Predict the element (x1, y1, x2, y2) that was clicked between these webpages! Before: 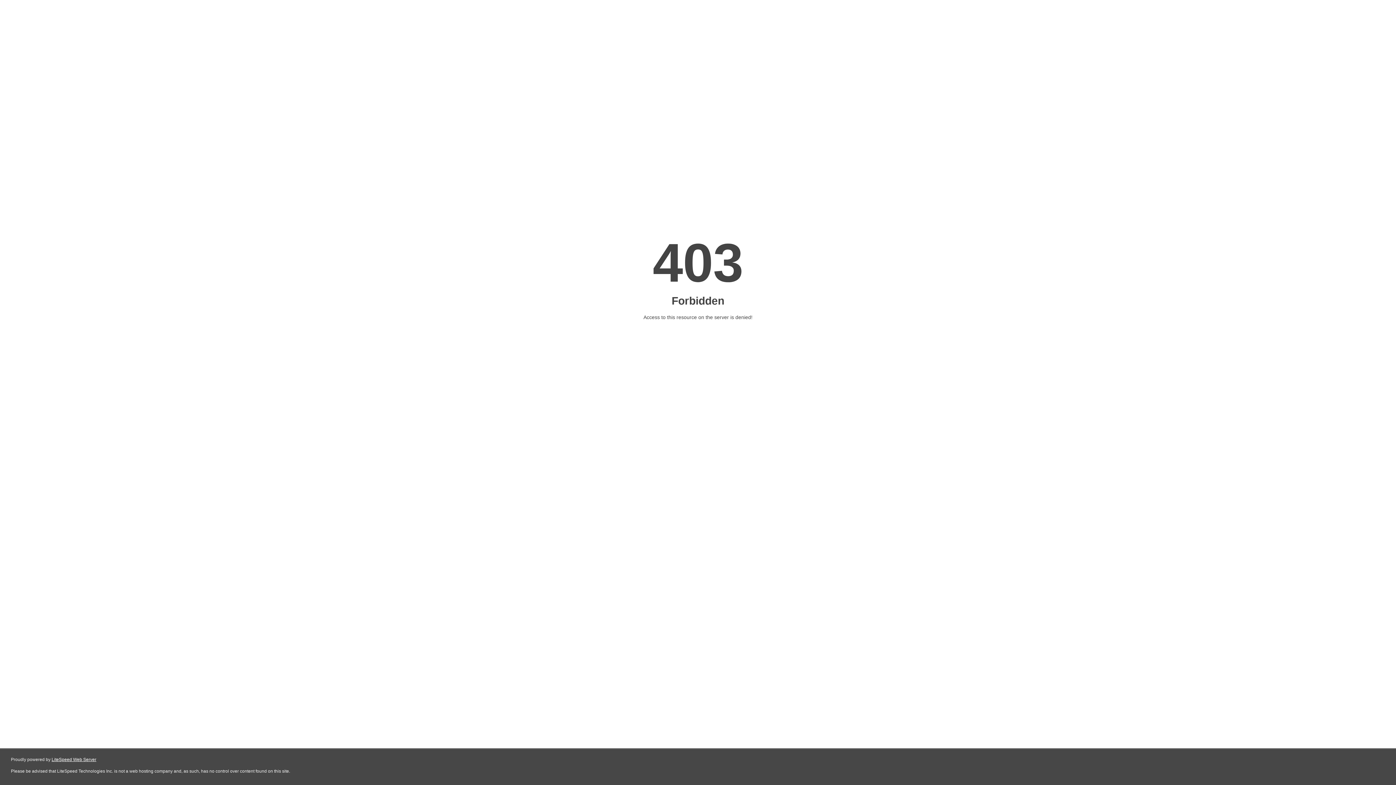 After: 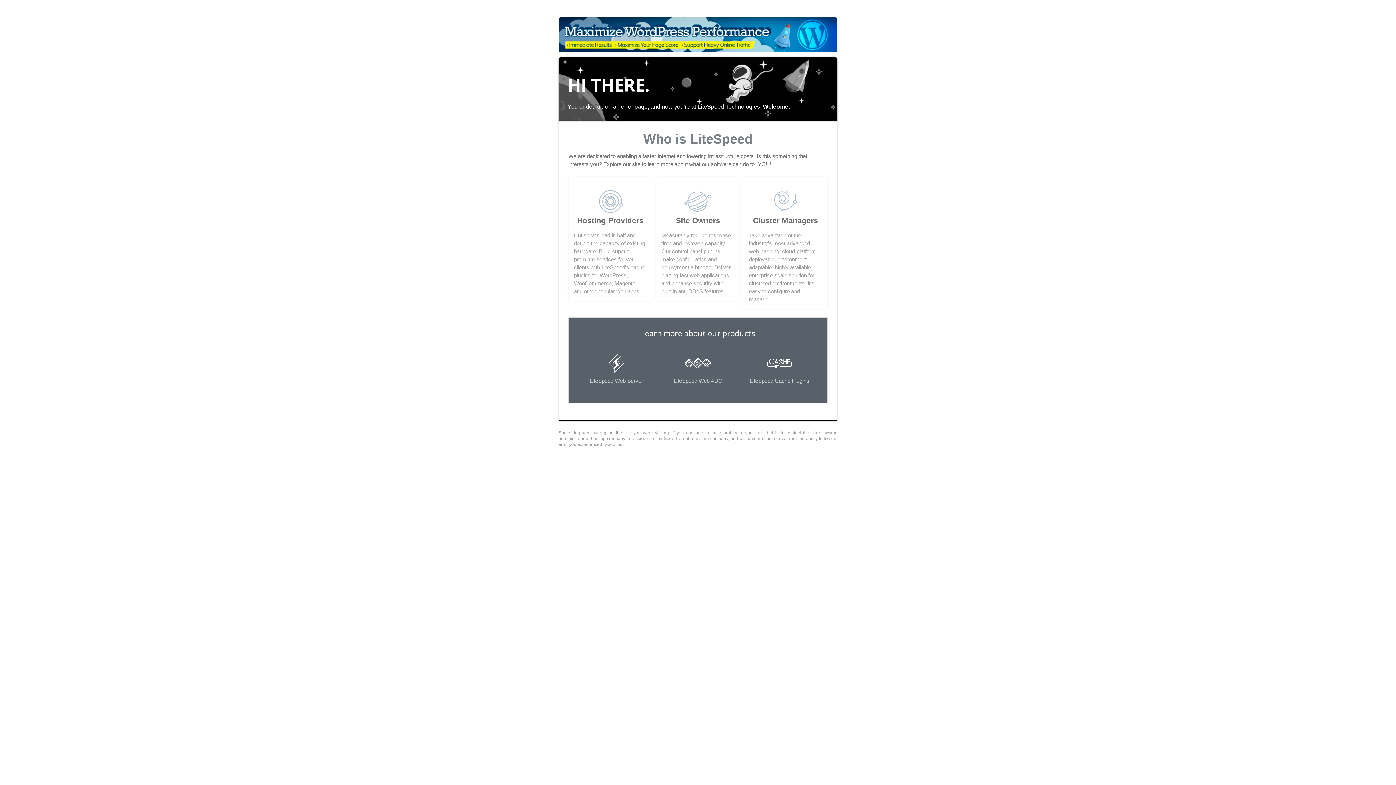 Action: bbox: (51, 757, 96, 762) label: LiteSpeed Web Server